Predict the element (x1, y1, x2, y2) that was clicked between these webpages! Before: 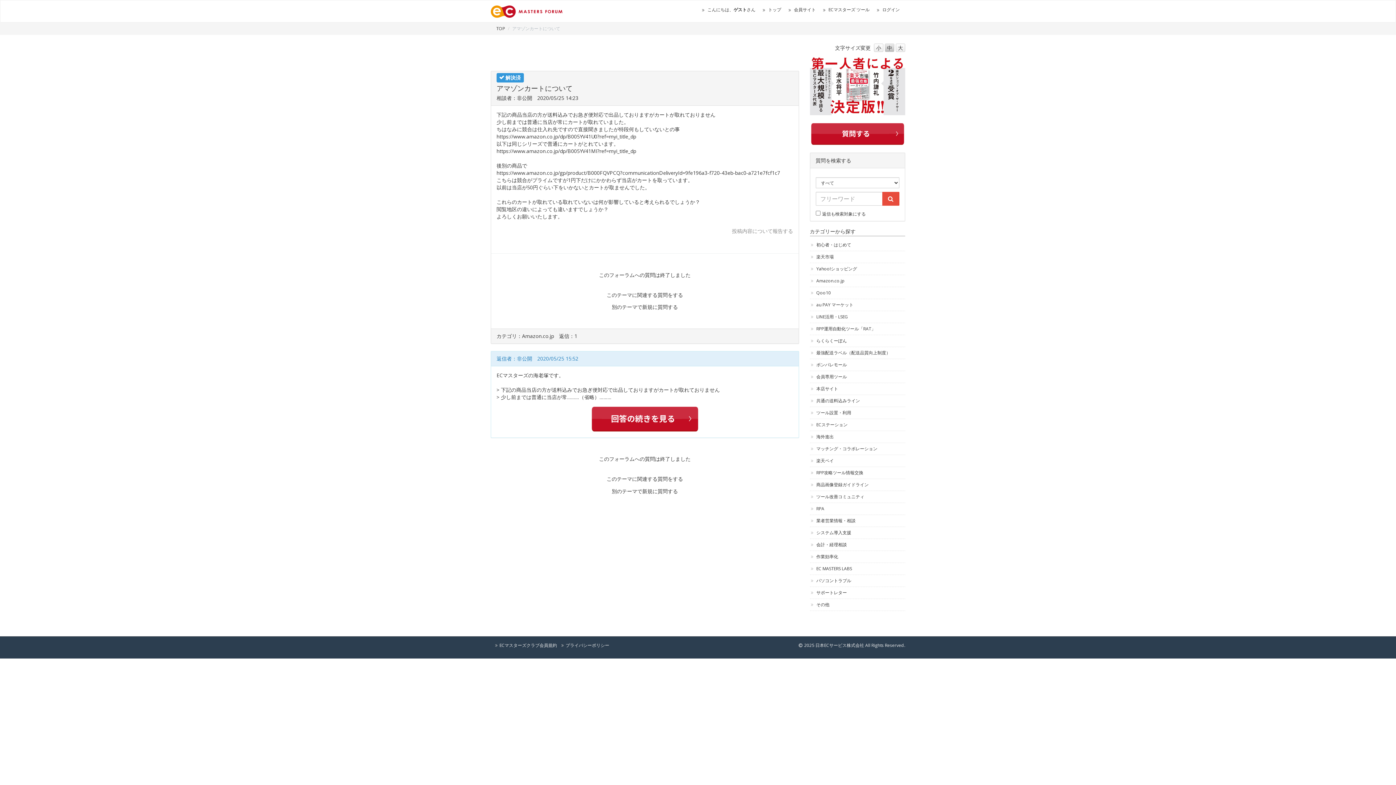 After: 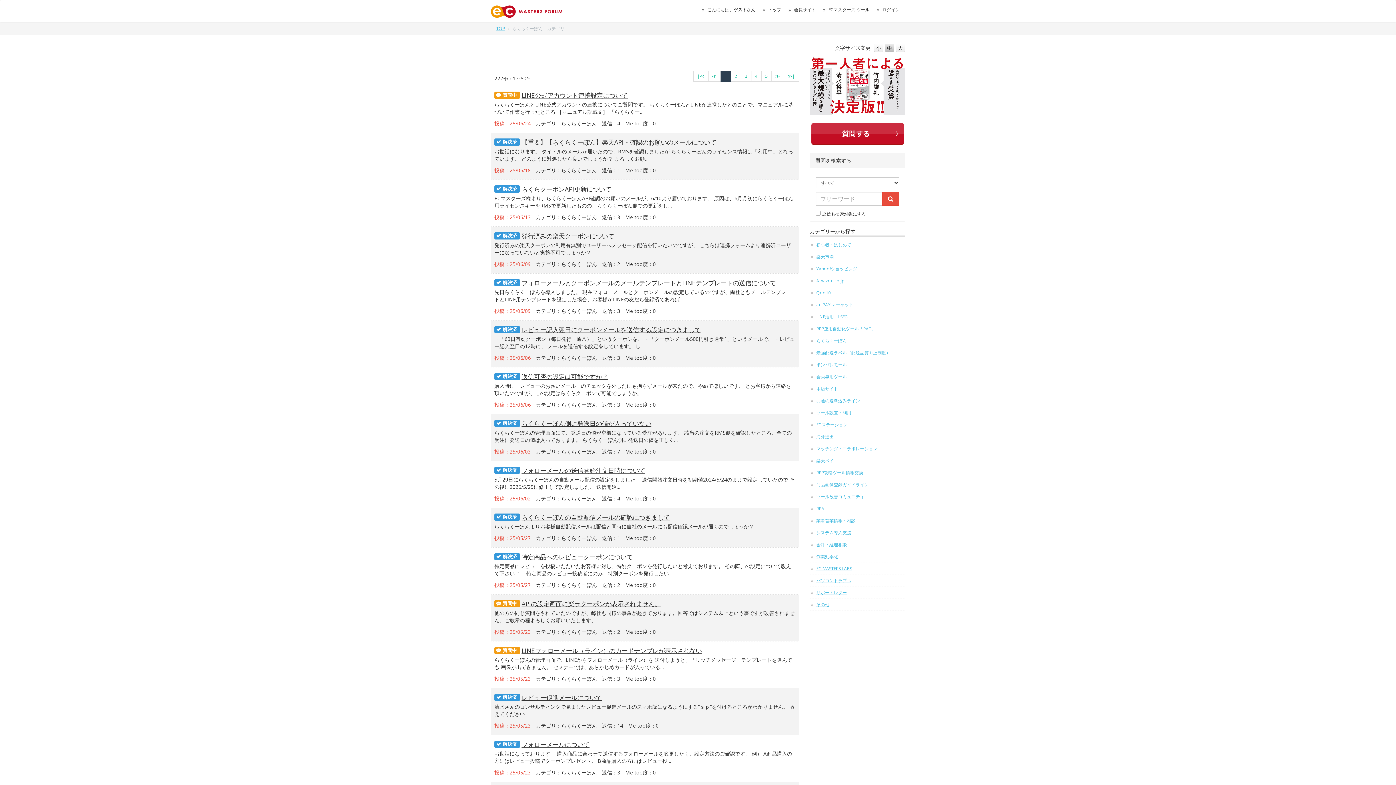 Action: bbox: (810, 335, 905, 346) label: らくらくーぽん